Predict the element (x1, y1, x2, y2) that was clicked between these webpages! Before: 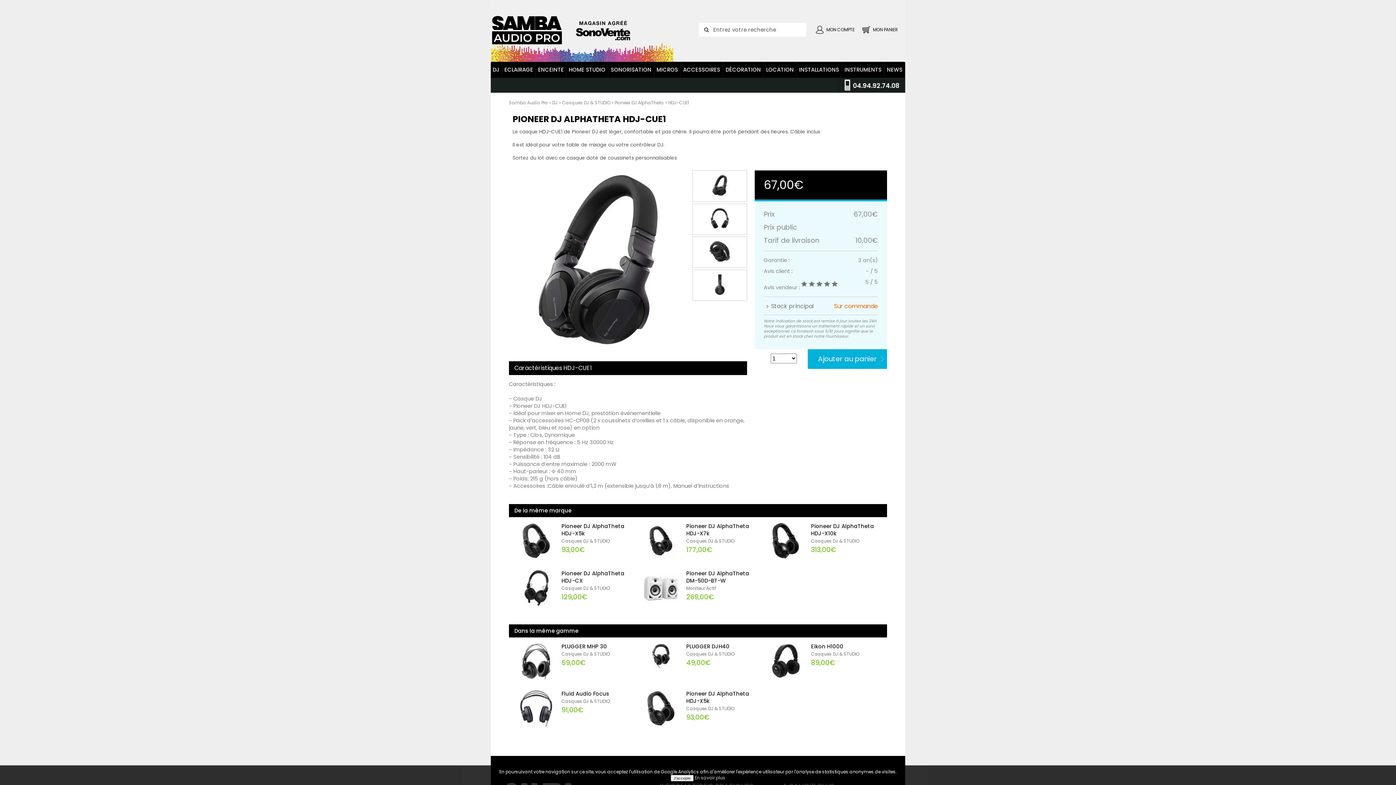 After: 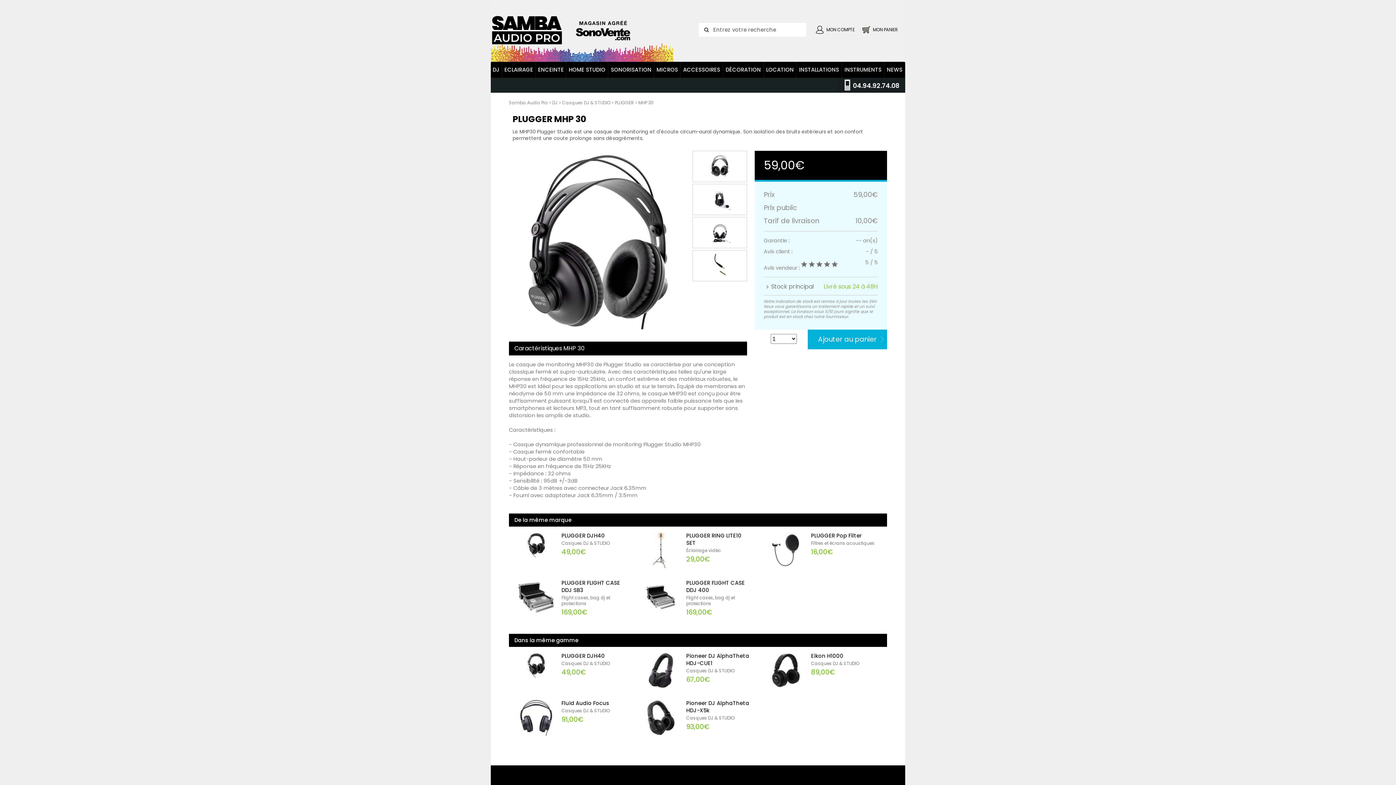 Action: bbox: (516, 643, 556, 672)